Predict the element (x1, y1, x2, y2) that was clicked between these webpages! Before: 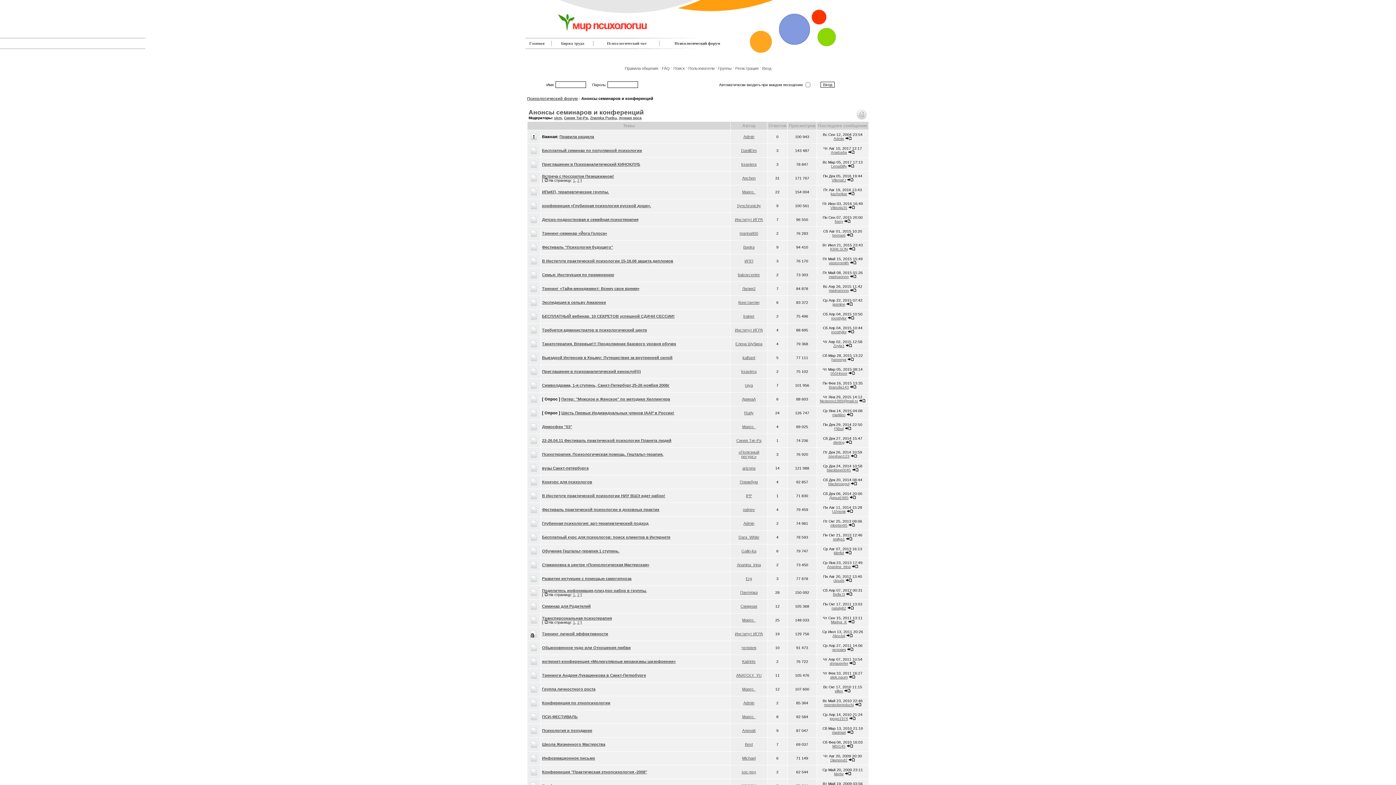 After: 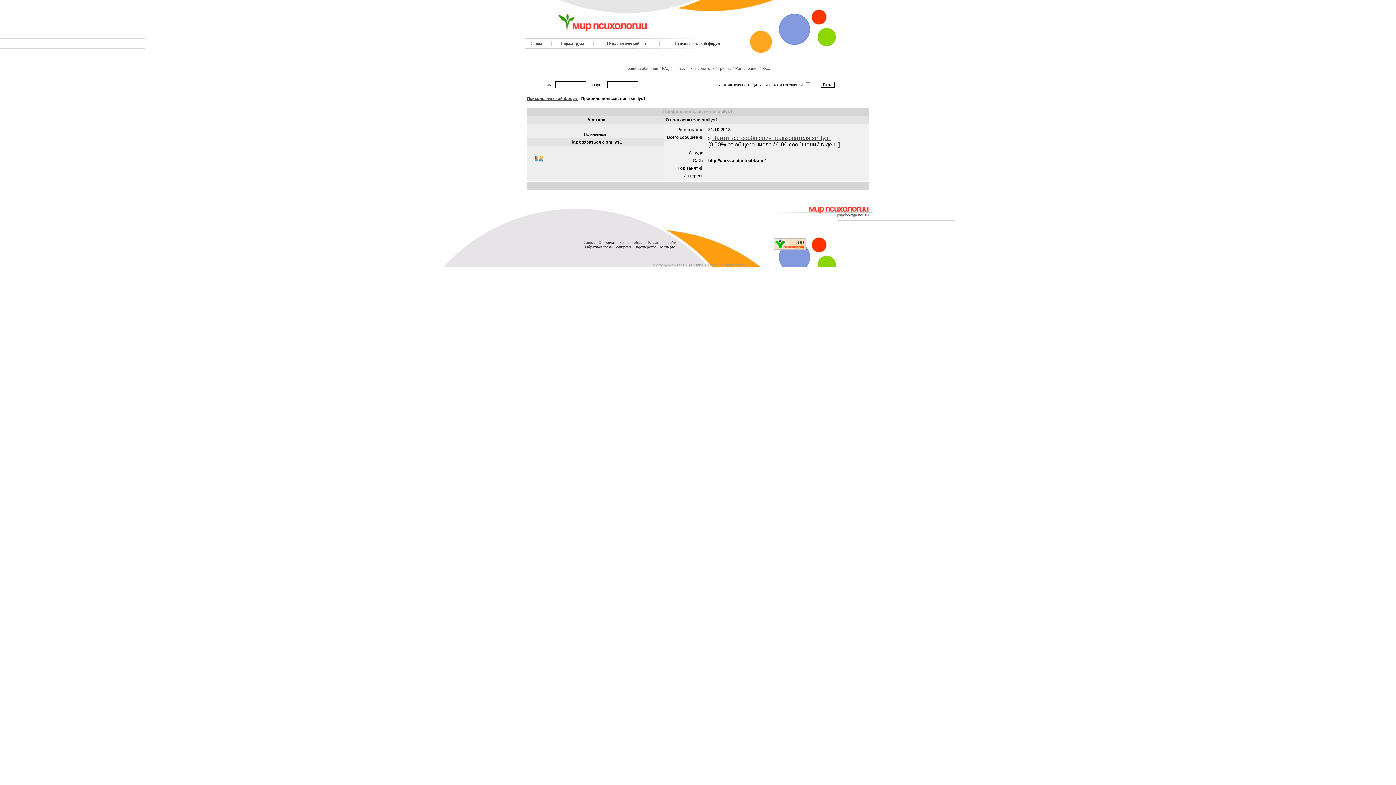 Action: bbox: (833, 537, 845, 541) label: smilys1